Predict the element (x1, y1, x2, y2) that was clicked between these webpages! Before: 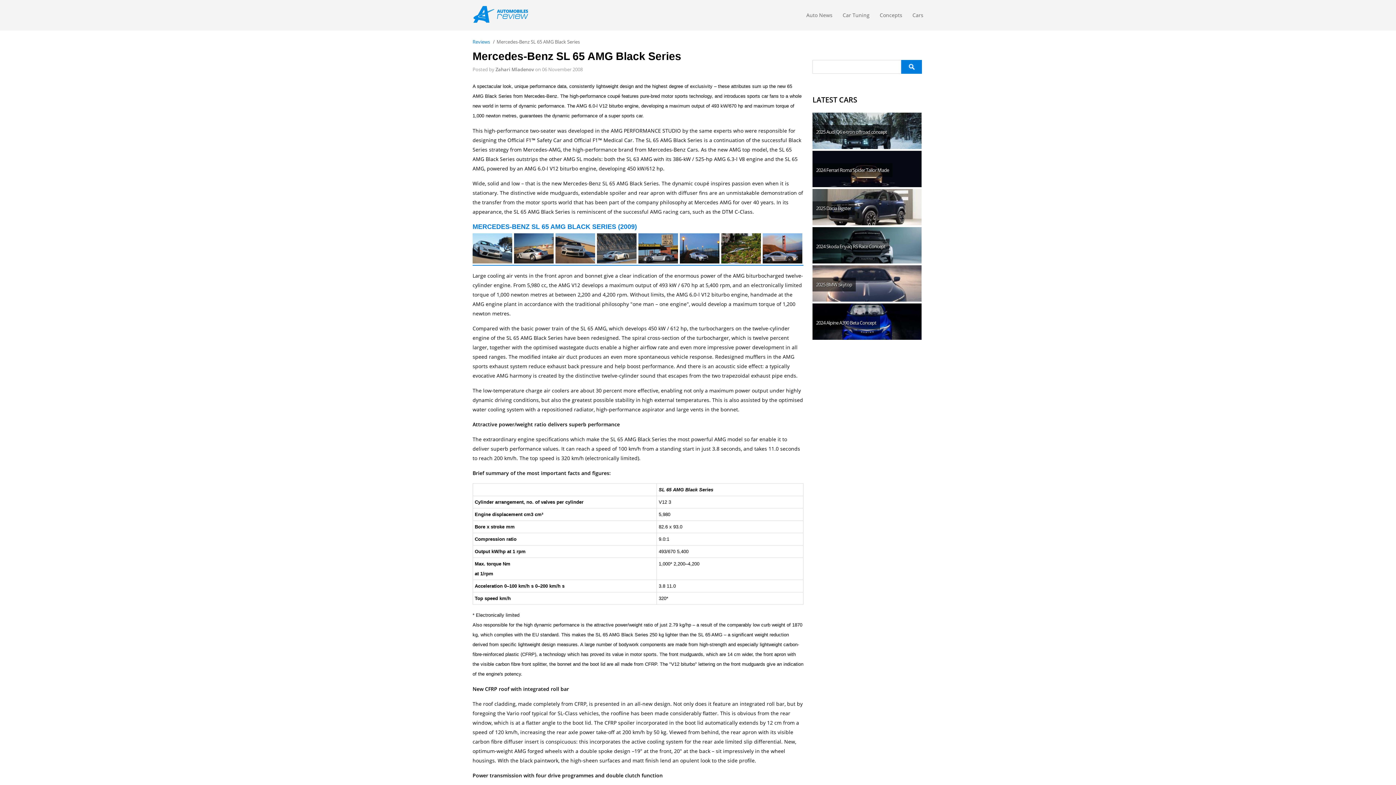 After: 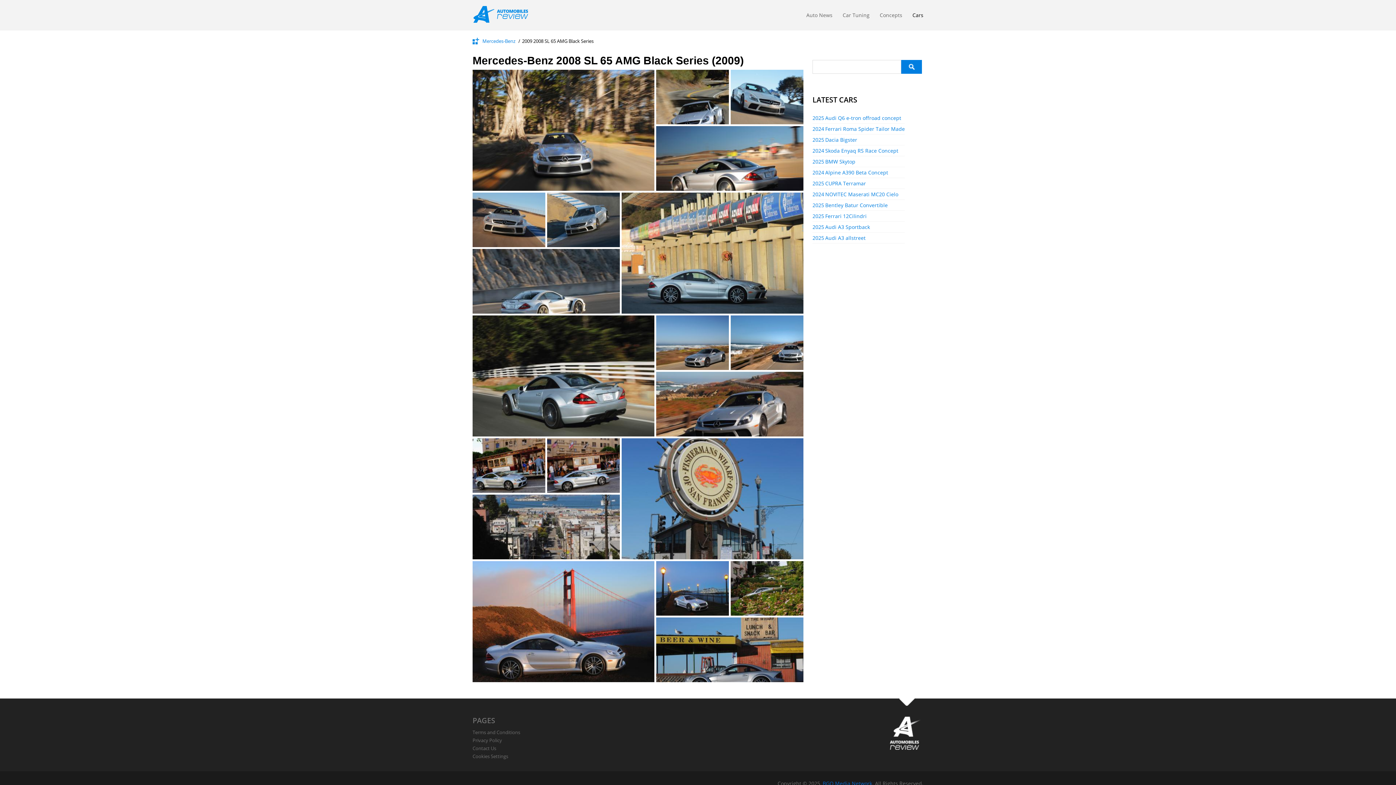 Action: label: MERCEDES-BENZ SL 65 AMG BLACK SERIES (2009) bbox: (472, 222, 637, 231)